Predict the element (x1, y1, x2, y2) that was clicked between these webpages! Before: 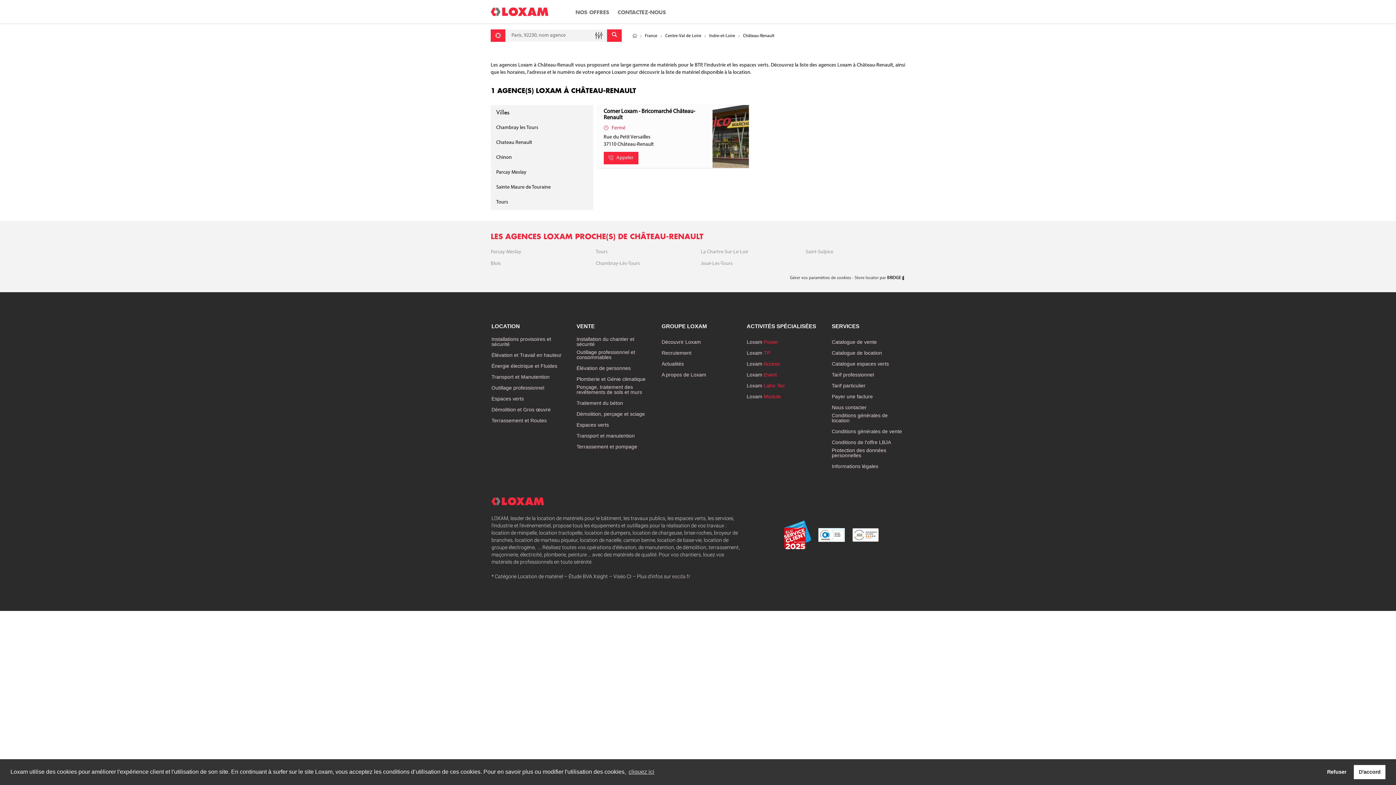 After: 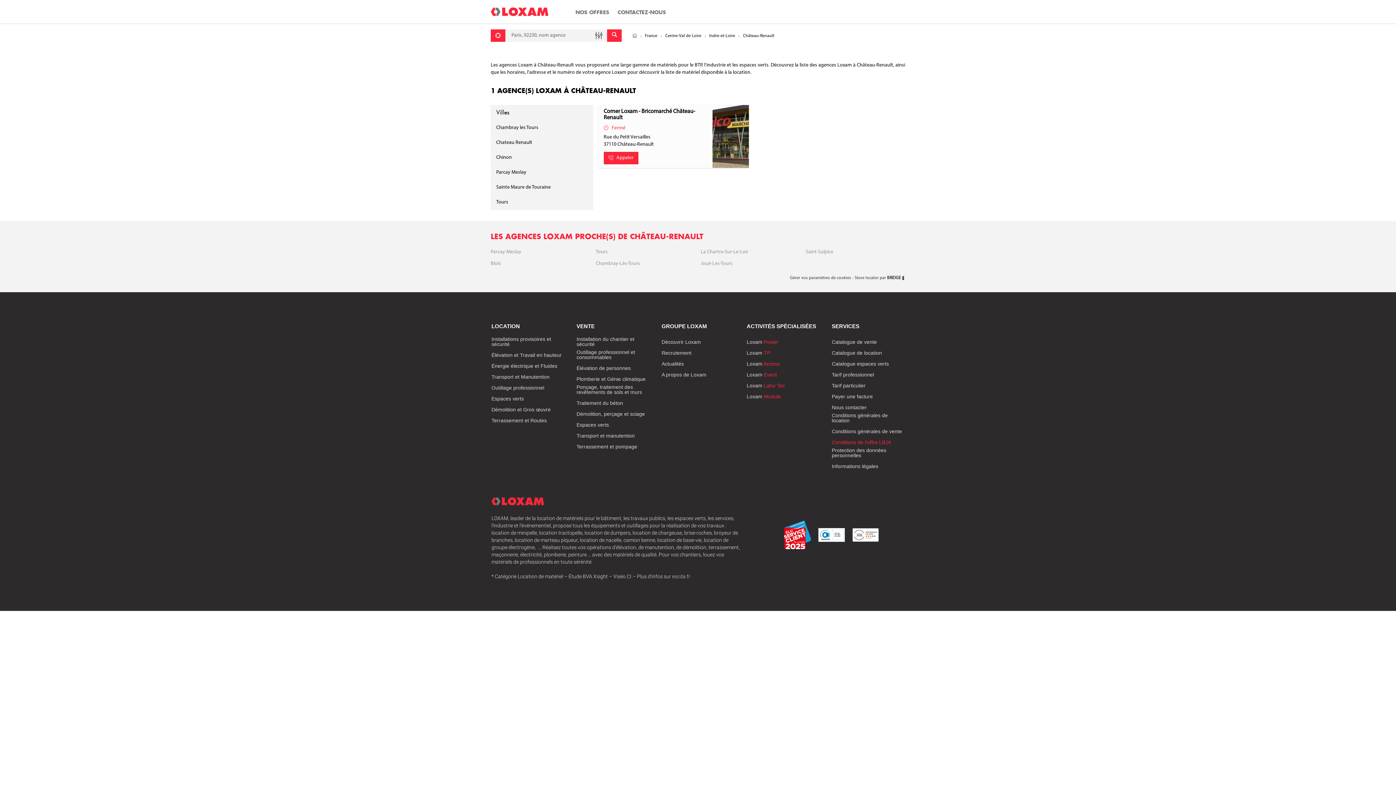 Action: bbox: (832, 440, 891, 445) label: Conditions de l'offre LBJA